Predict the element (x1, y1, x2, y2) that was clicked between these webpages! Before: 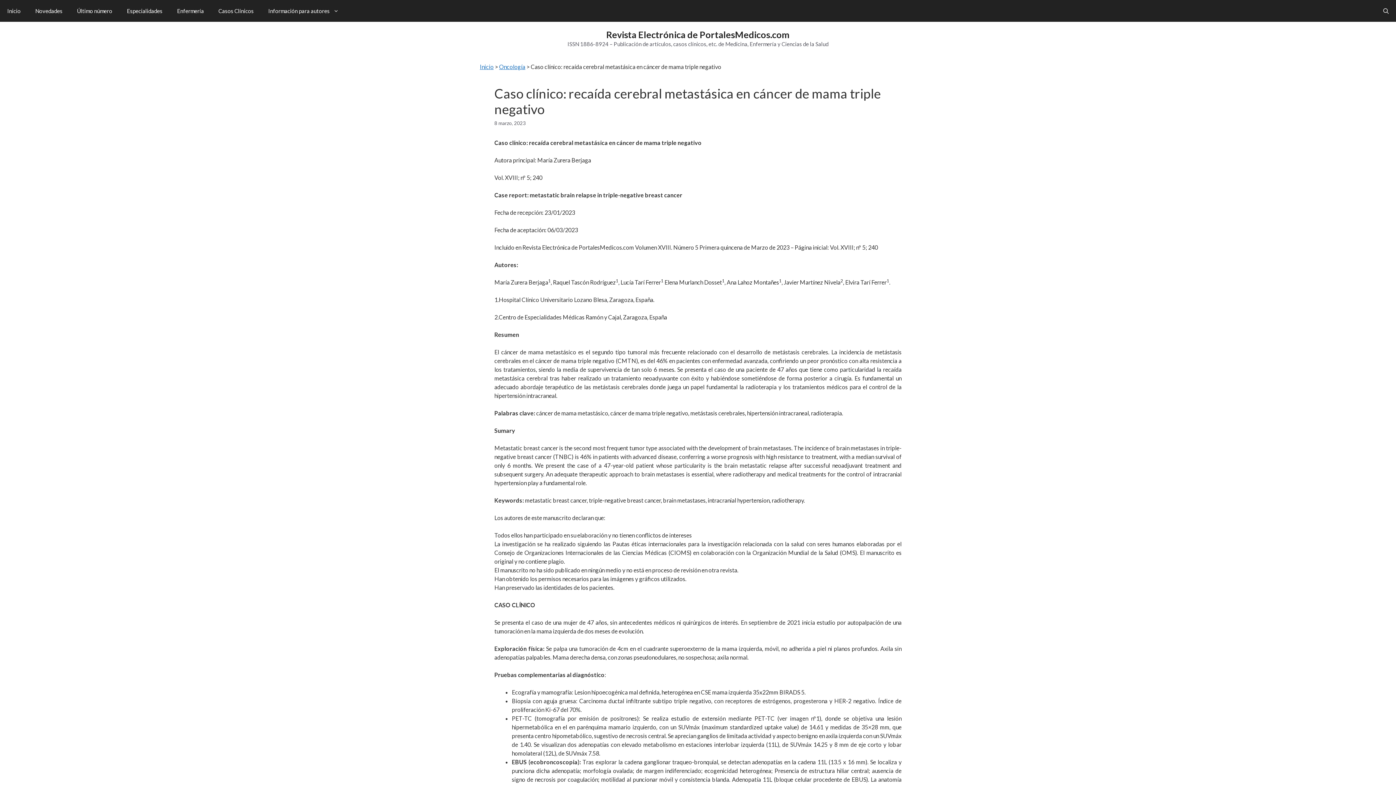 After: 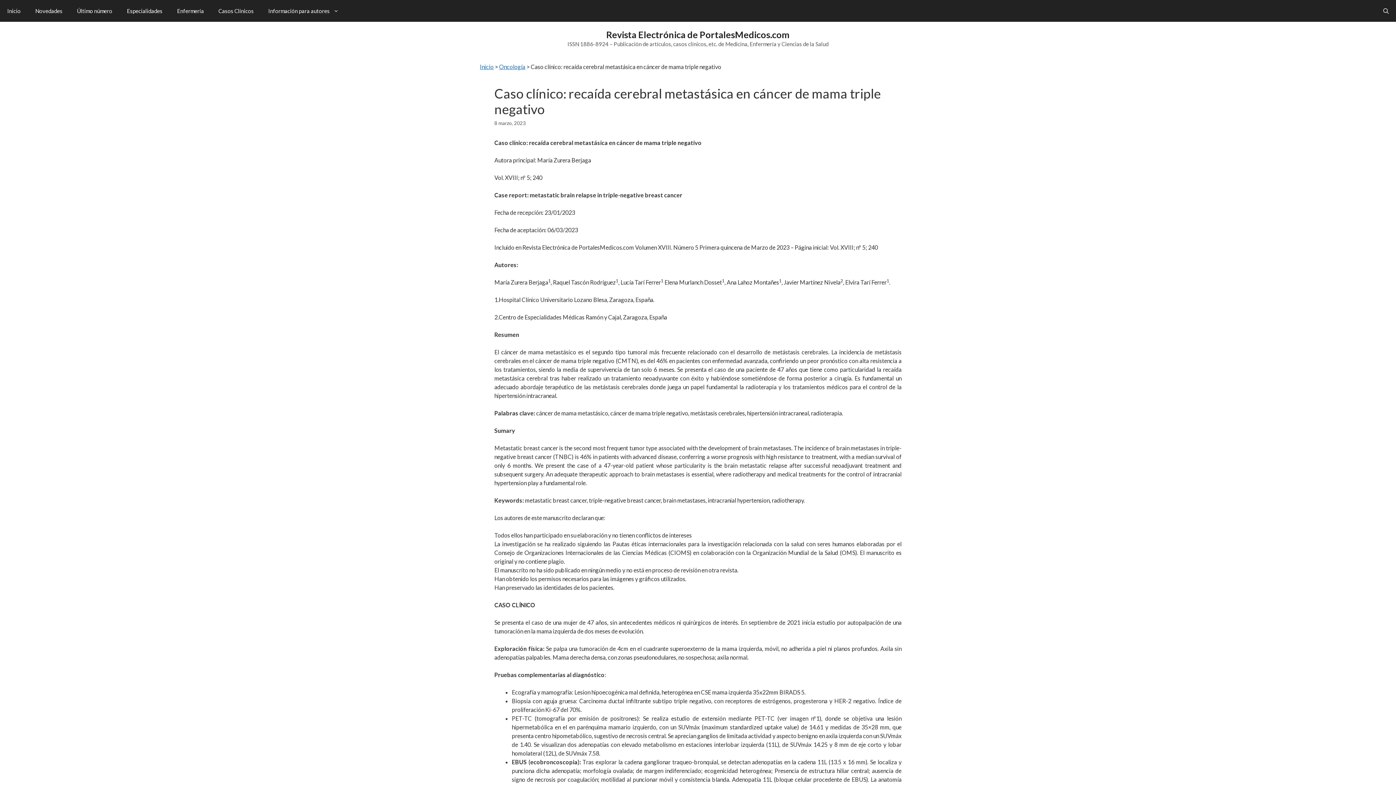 Action: label: Abrir la barra de búsqueda bbox: (1376, 0, 1396, 21)